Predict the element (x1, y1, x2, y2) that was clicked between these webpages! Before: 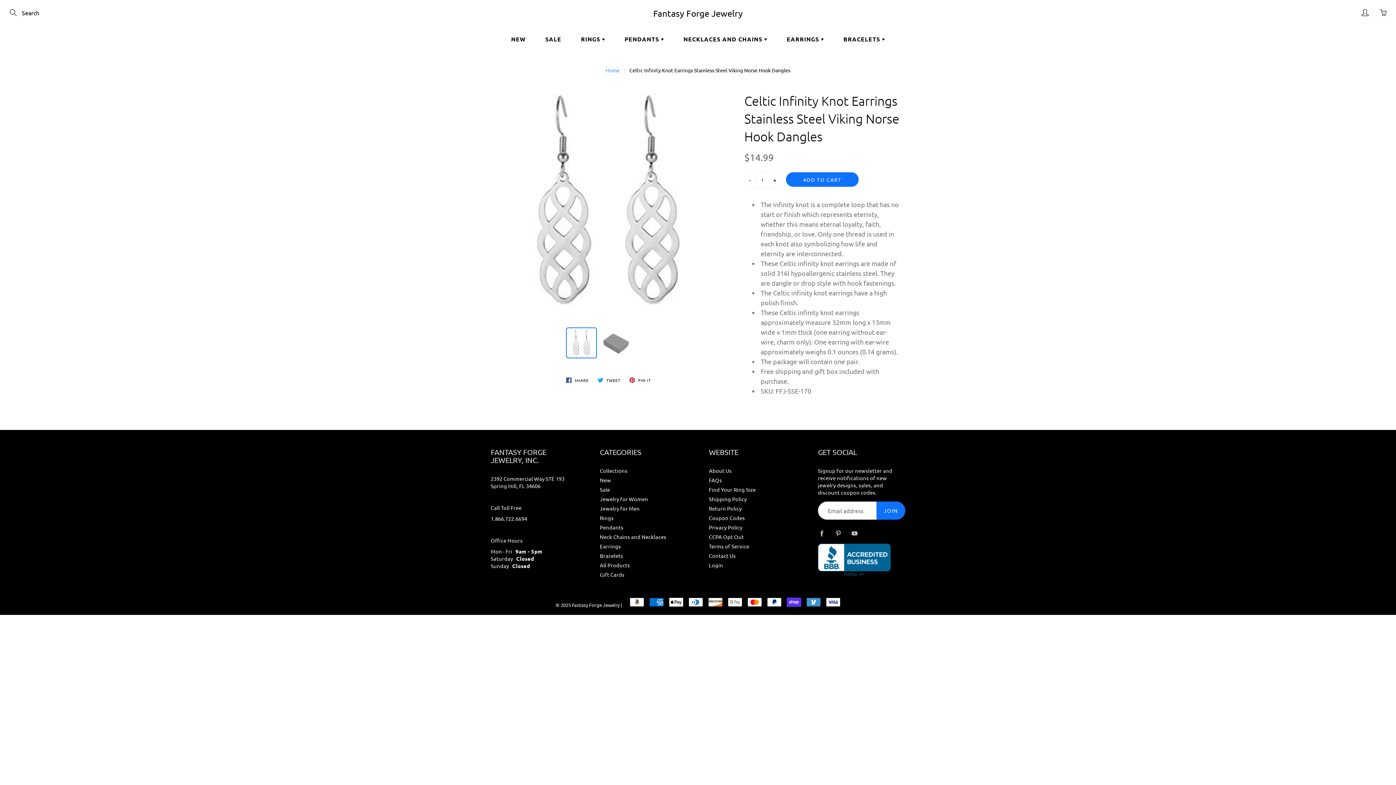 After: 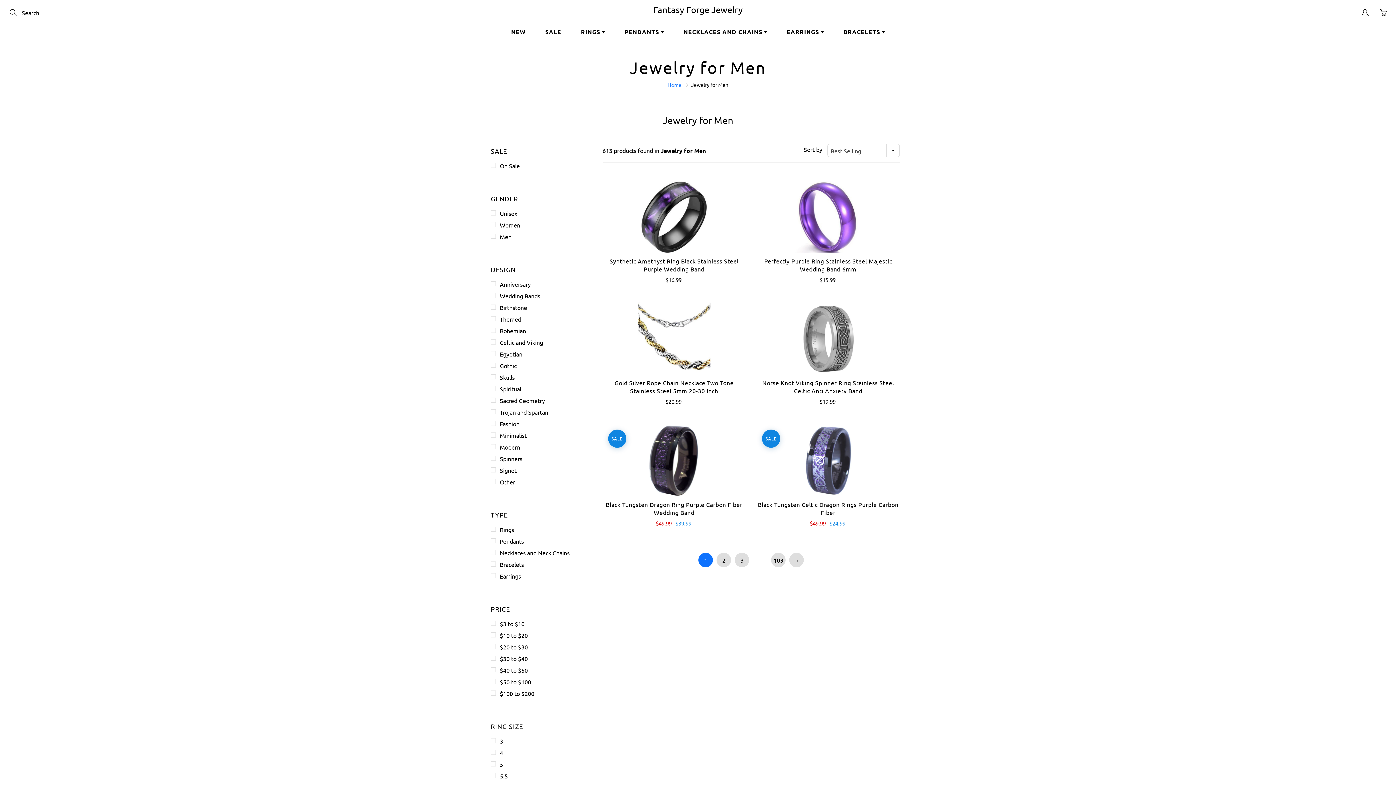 Action: label: Jewelry for Men bbox: (600, 505, 640, 512)